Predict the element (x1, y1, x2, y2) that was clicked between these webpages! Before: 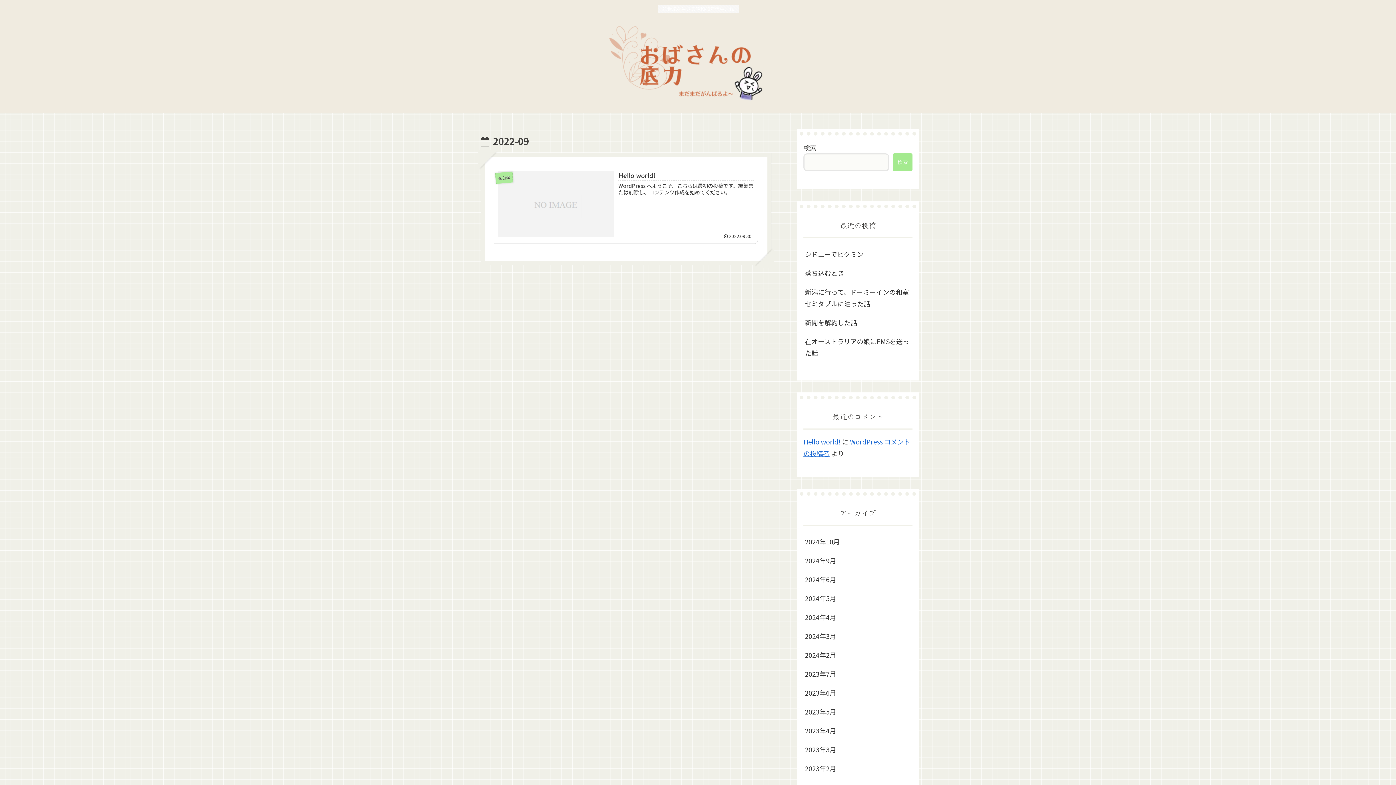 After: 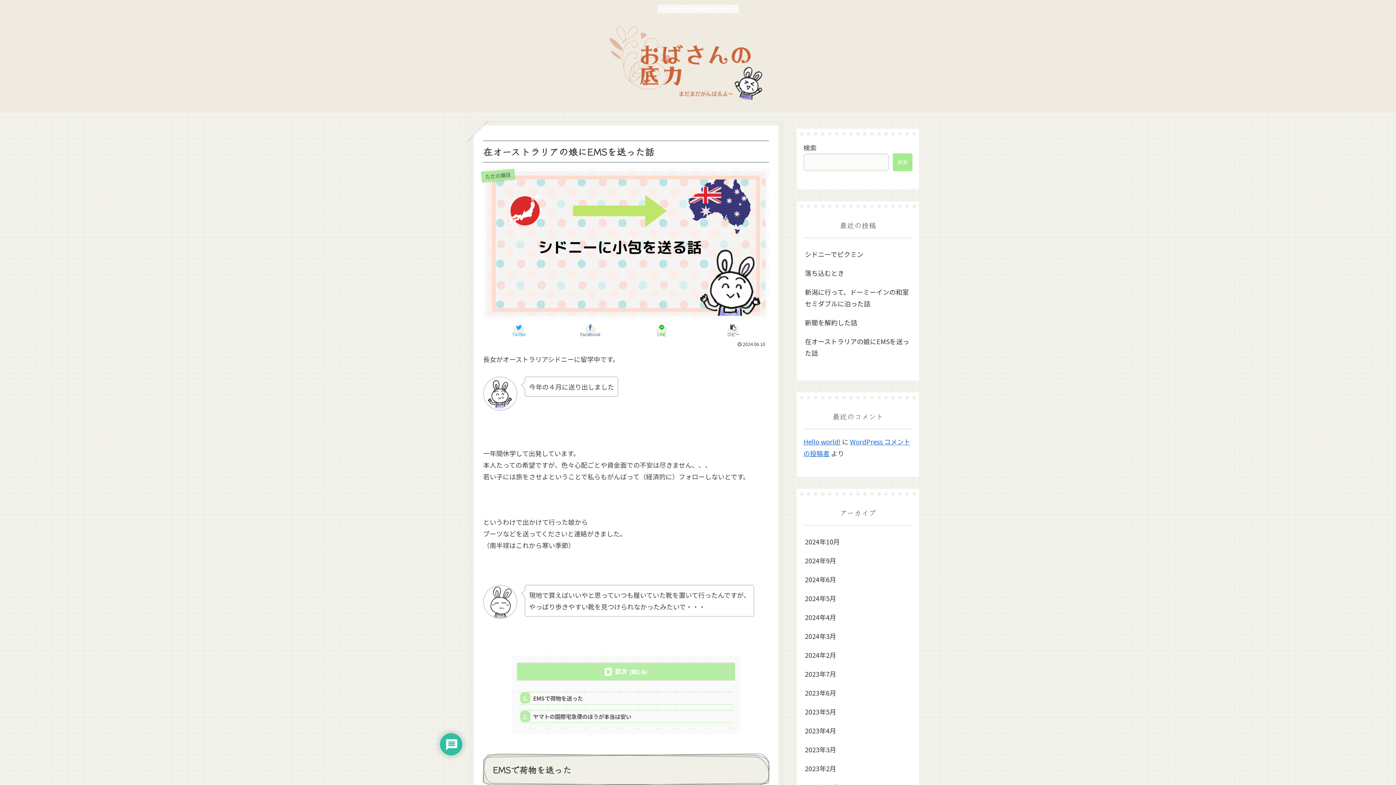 Action: label: 在オーストラリアの娘にEMSを送った話 bbox: (803, 331, 912, 362)